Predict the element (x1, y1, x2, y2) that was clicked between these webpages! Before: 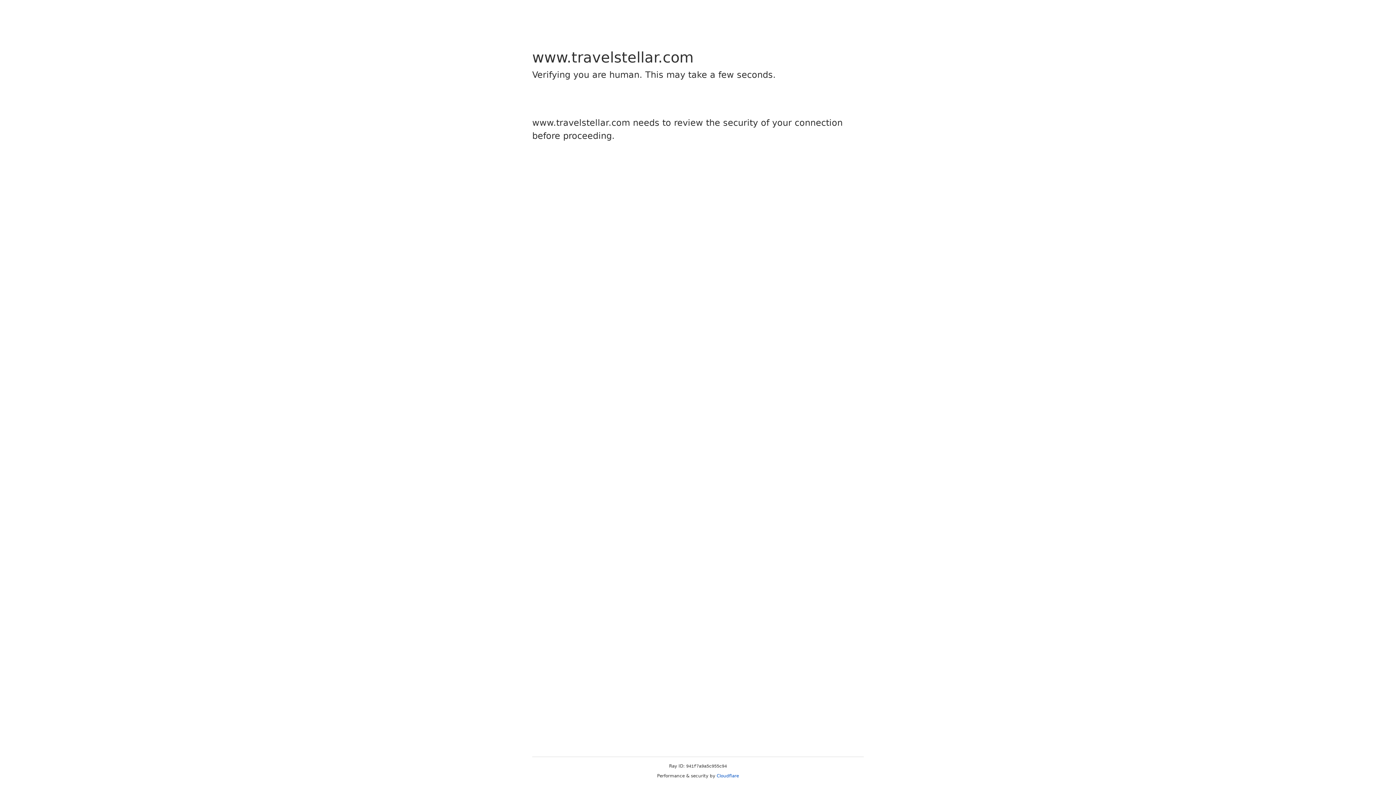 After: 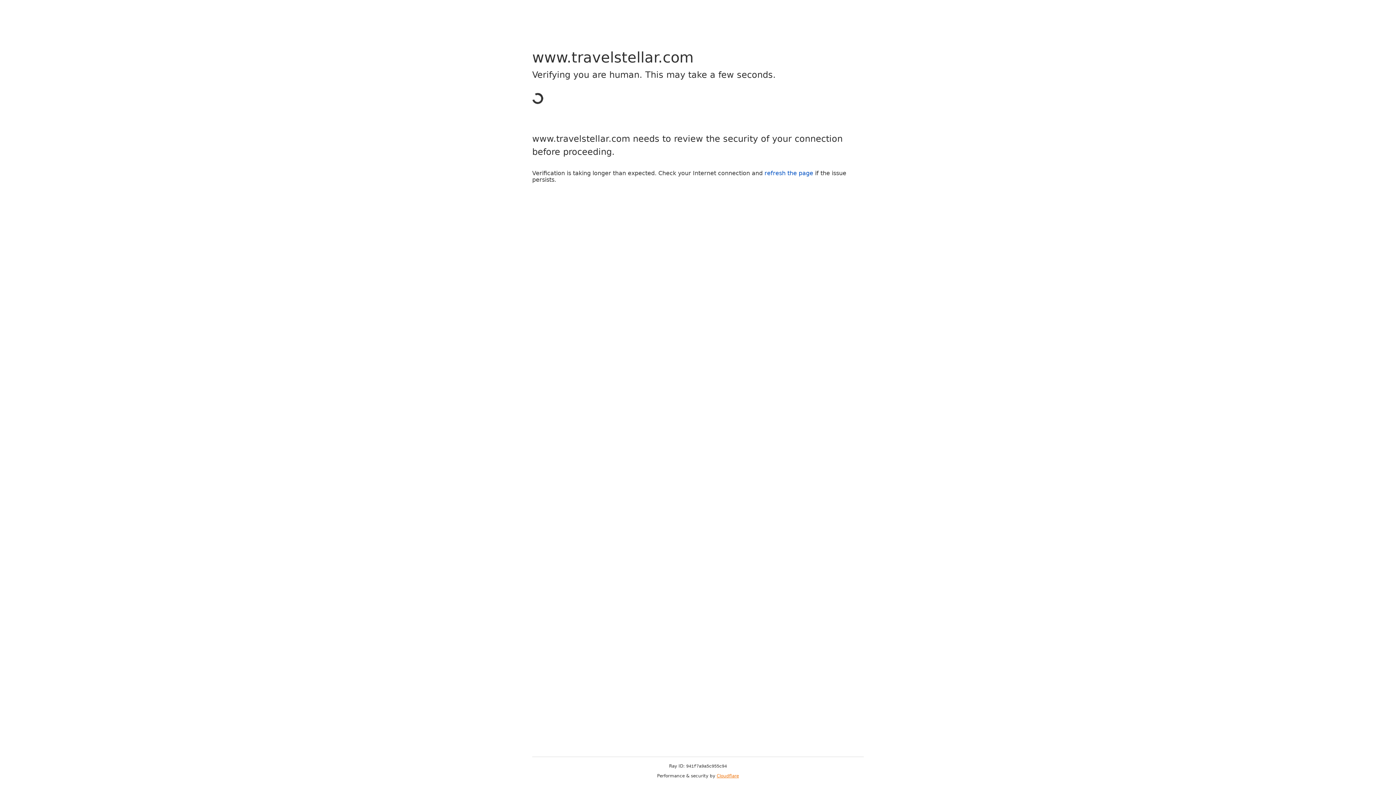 Action: bbox: (716, 773, 739, 778) label: Cloudflare